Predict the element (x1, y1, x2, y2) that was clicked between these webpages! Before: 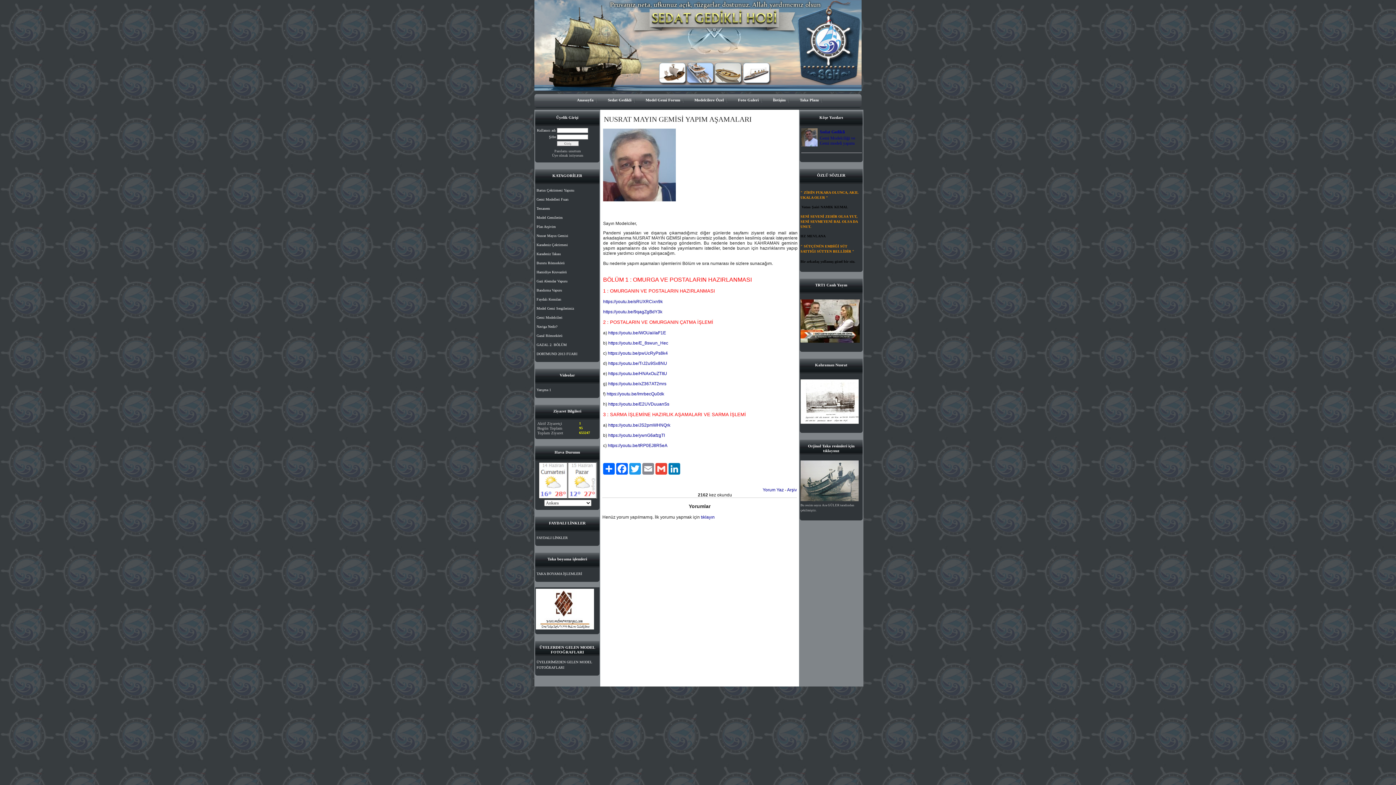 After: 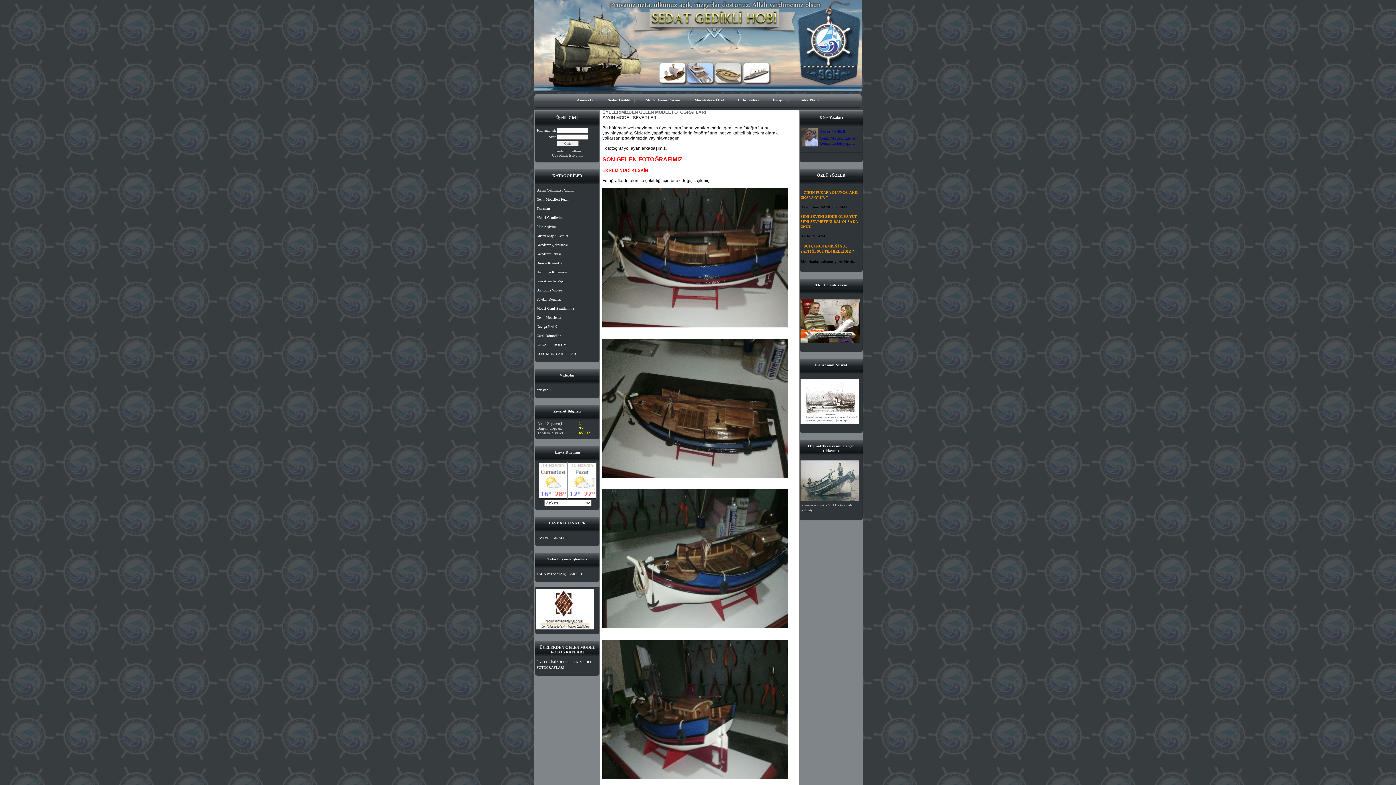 Action: label: ÜYELERİMİZDEN GELEN MODEL FOTOĞRAFLARI bbox: (536, 657, 599, 672)